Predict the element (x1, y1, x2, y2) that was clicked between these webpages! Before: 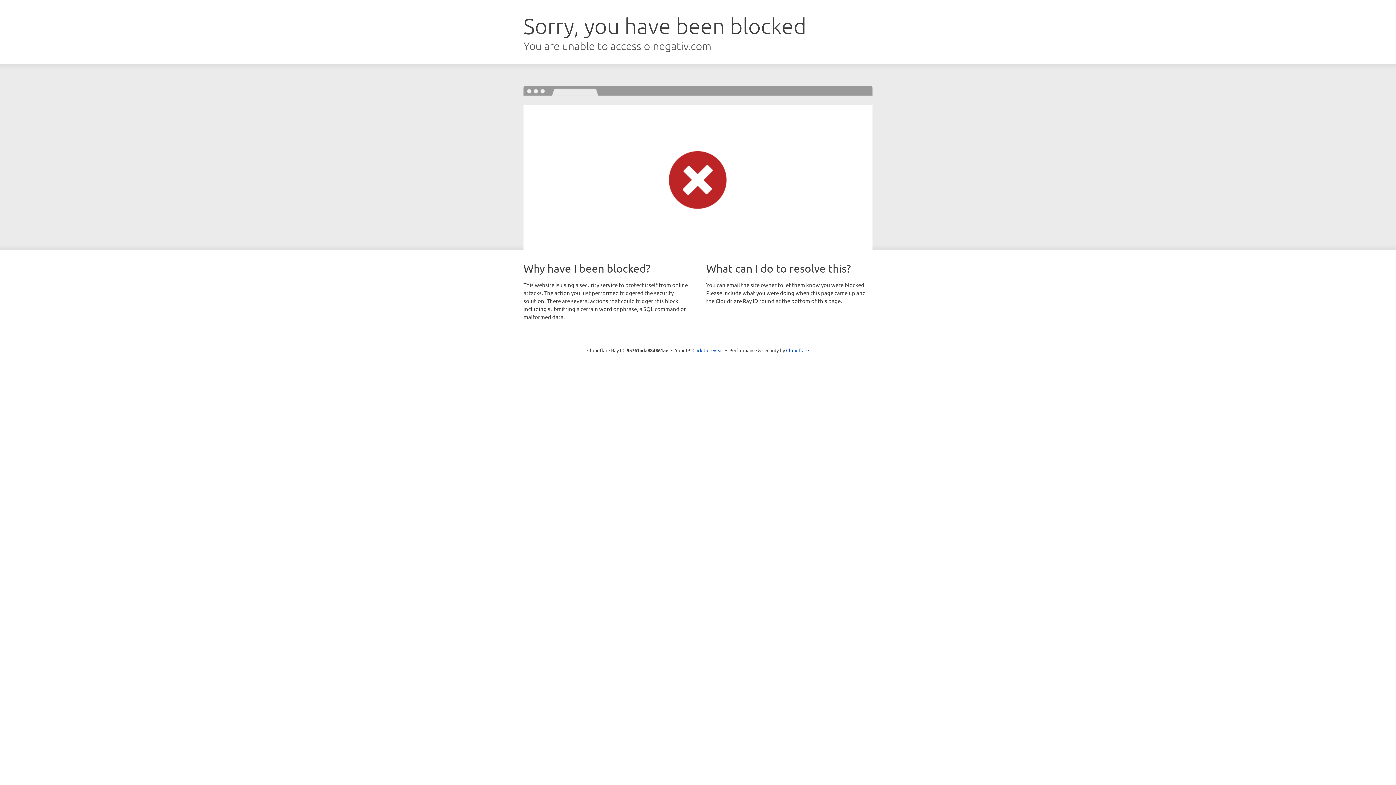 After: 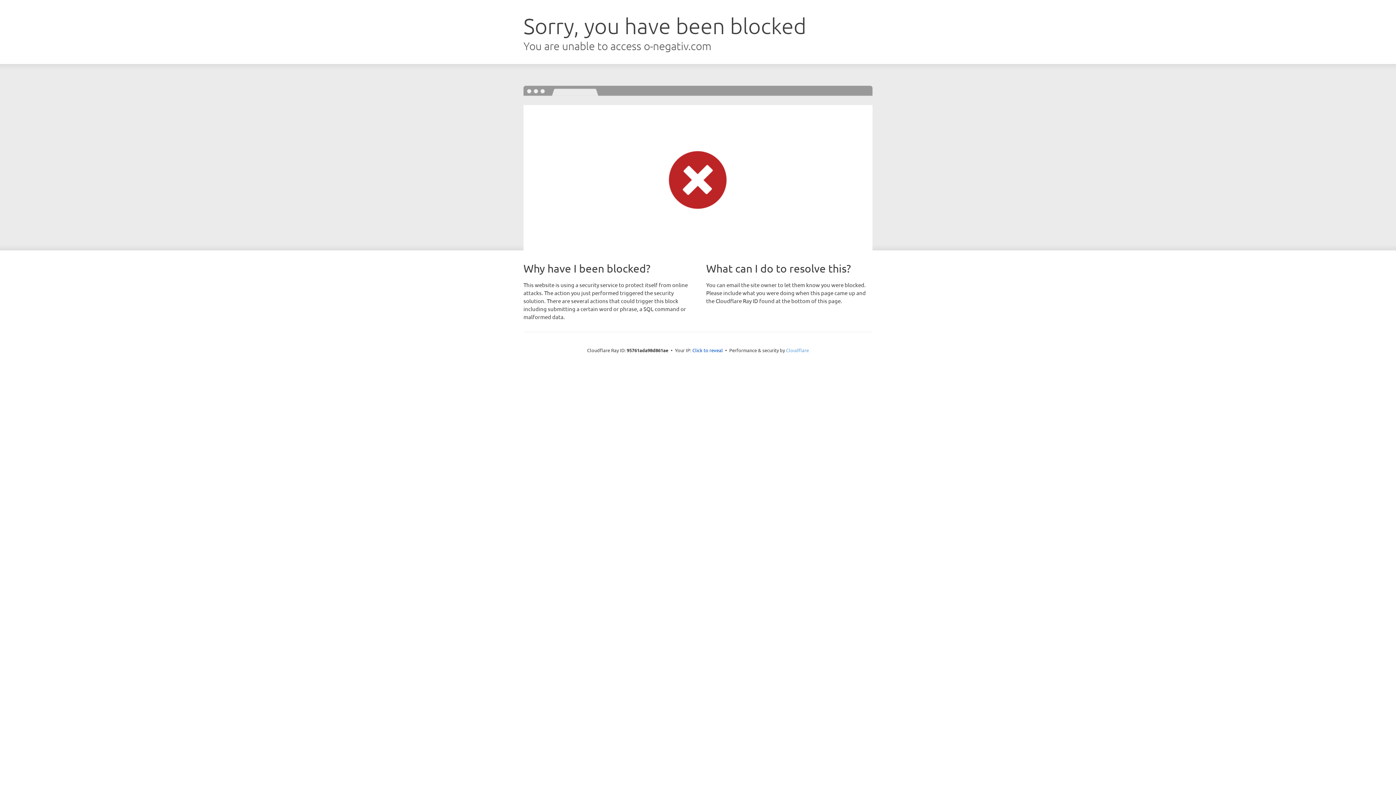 Action: bbox: (786, 347, 809, 353) label: Cloudflare